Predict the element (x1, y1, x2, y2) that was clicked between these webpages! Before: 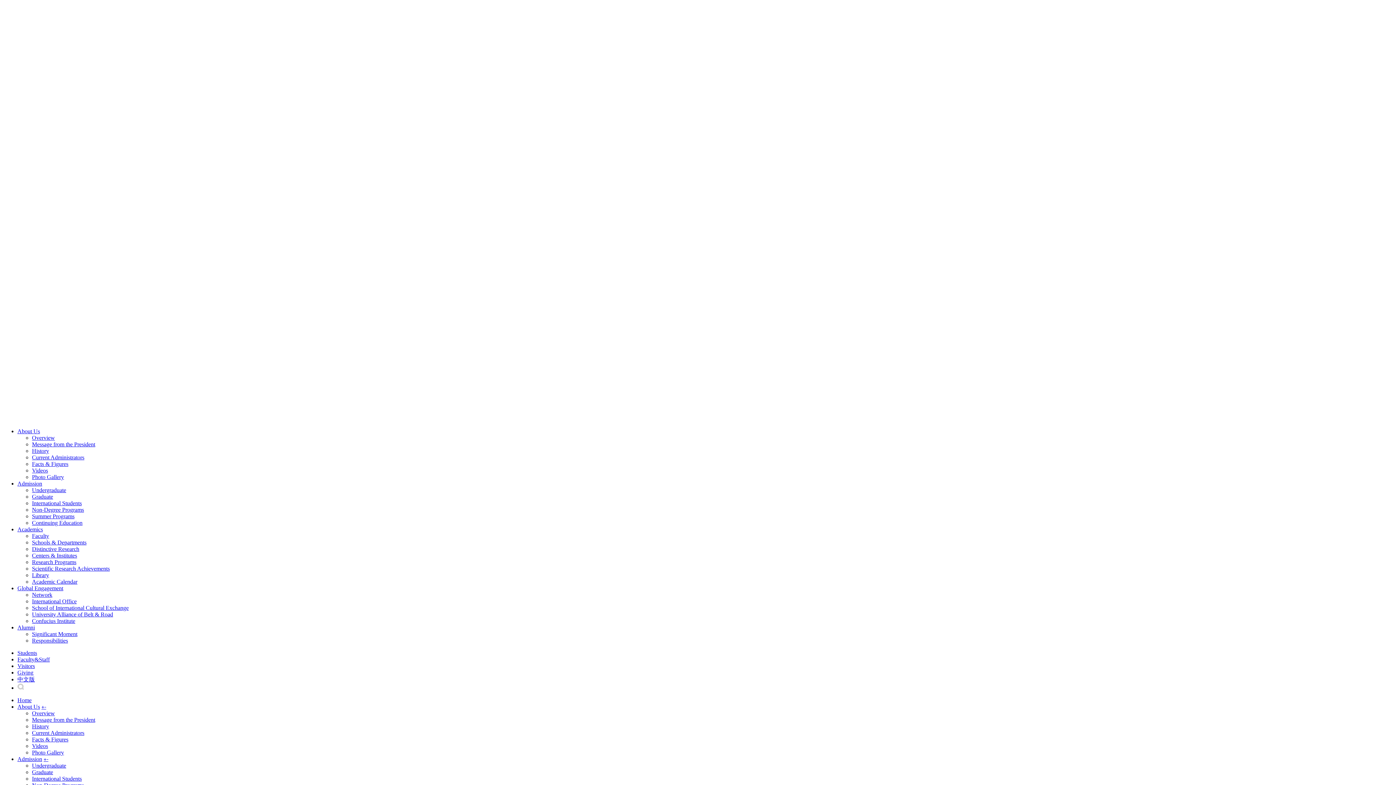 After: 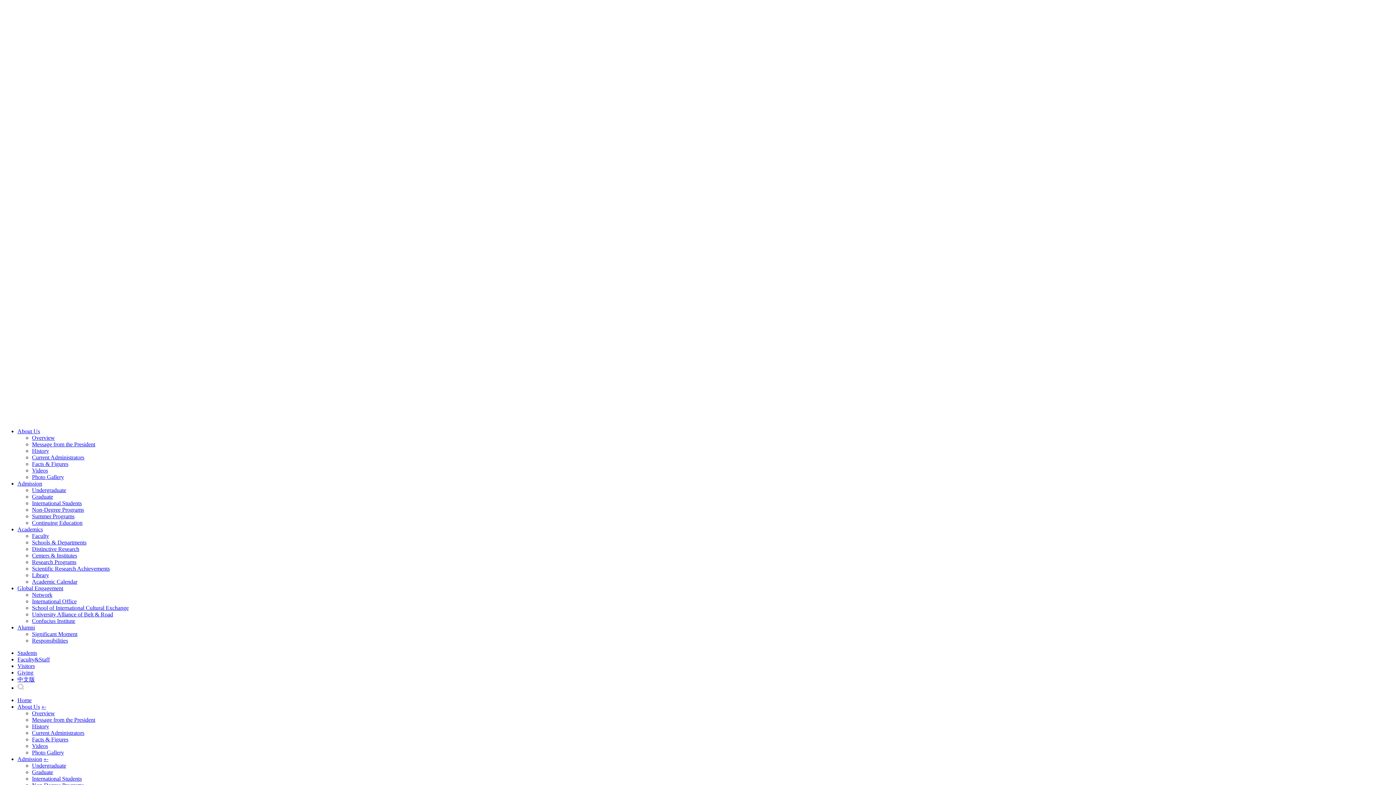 Action: bbox: (32, 467, 48, 473) label: Videos